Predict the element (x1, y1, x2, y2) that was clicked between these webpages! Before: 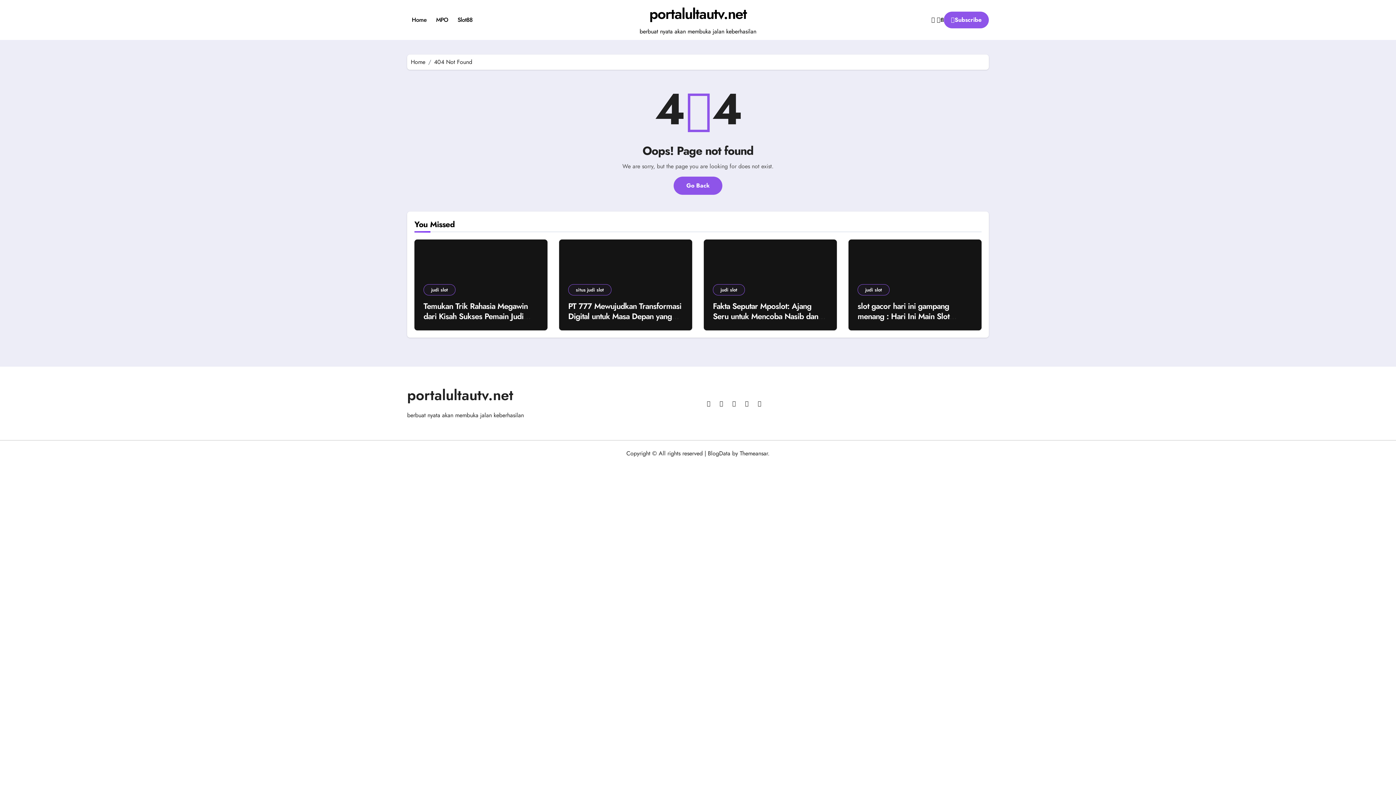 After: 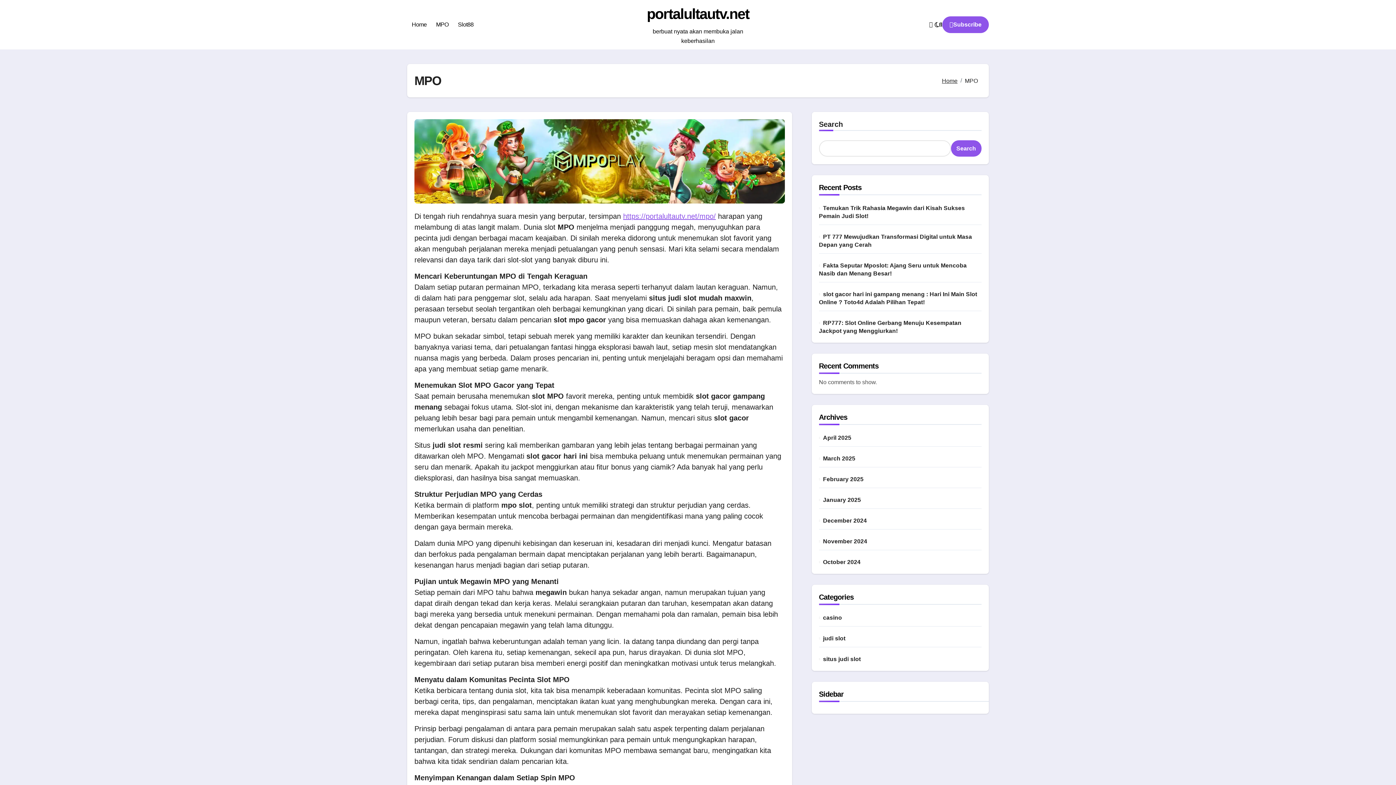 Action: bbox: (431, 10, 453, 29) label: MPO